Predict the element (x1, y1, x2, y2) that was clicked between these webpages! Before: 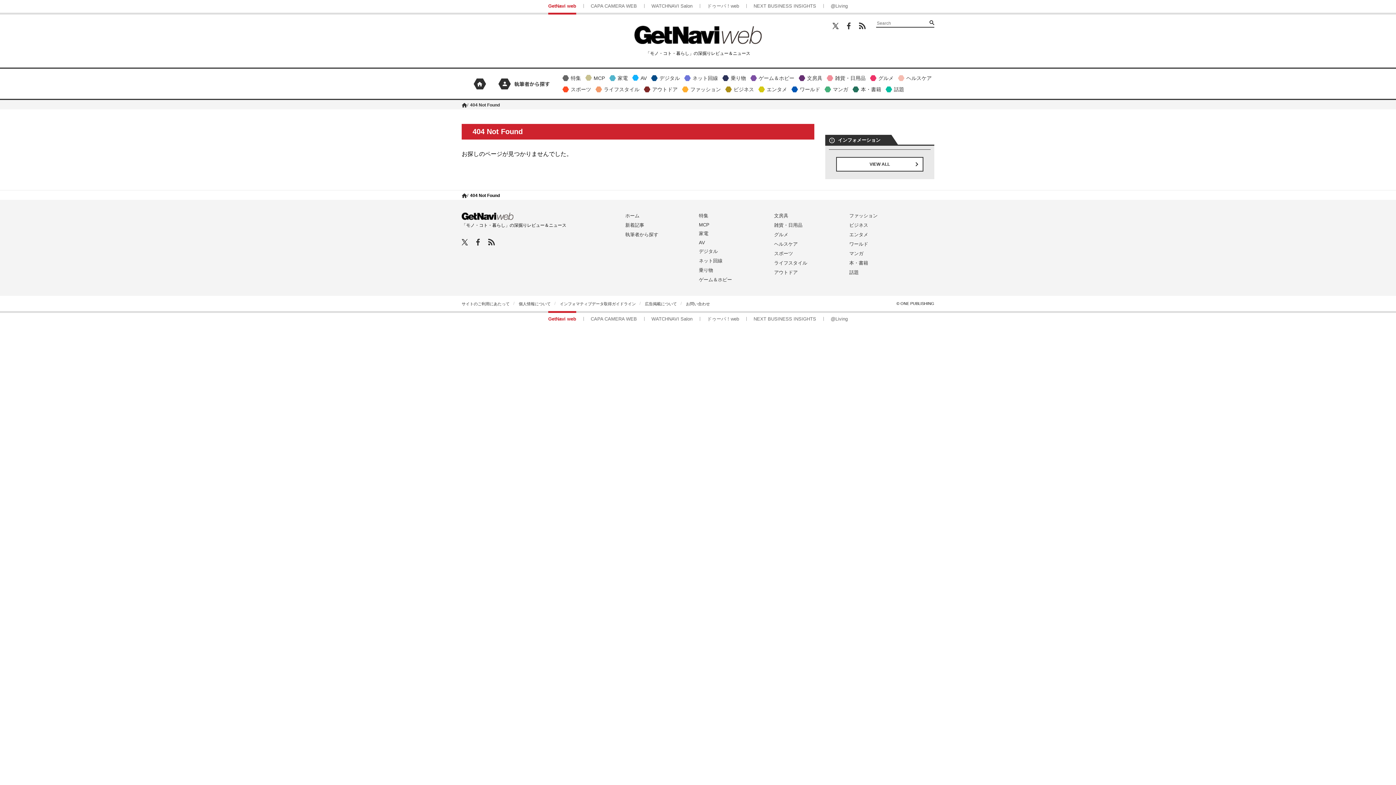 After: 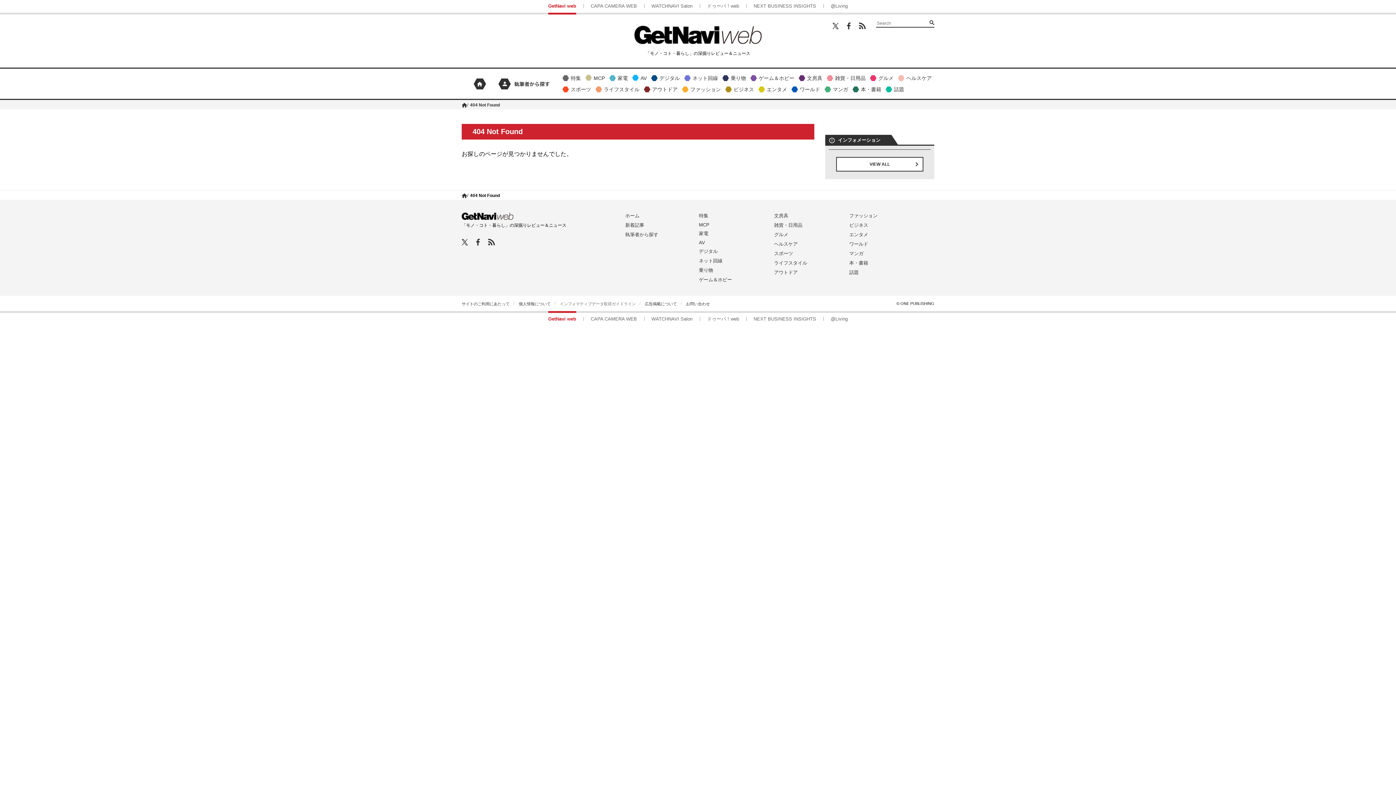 Action: label: インフォマティブデータ取得ガイドライン bbox: (560, 301, 636, 306)